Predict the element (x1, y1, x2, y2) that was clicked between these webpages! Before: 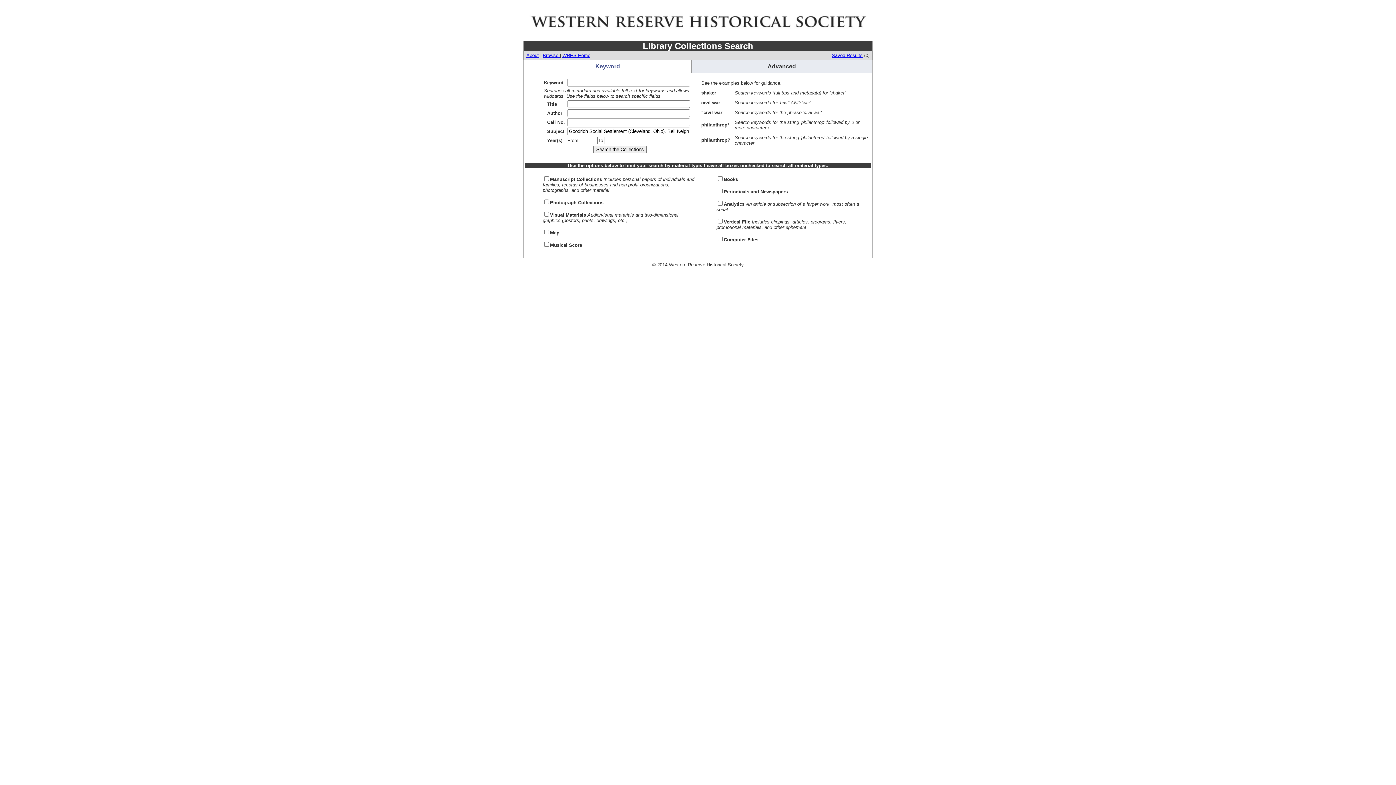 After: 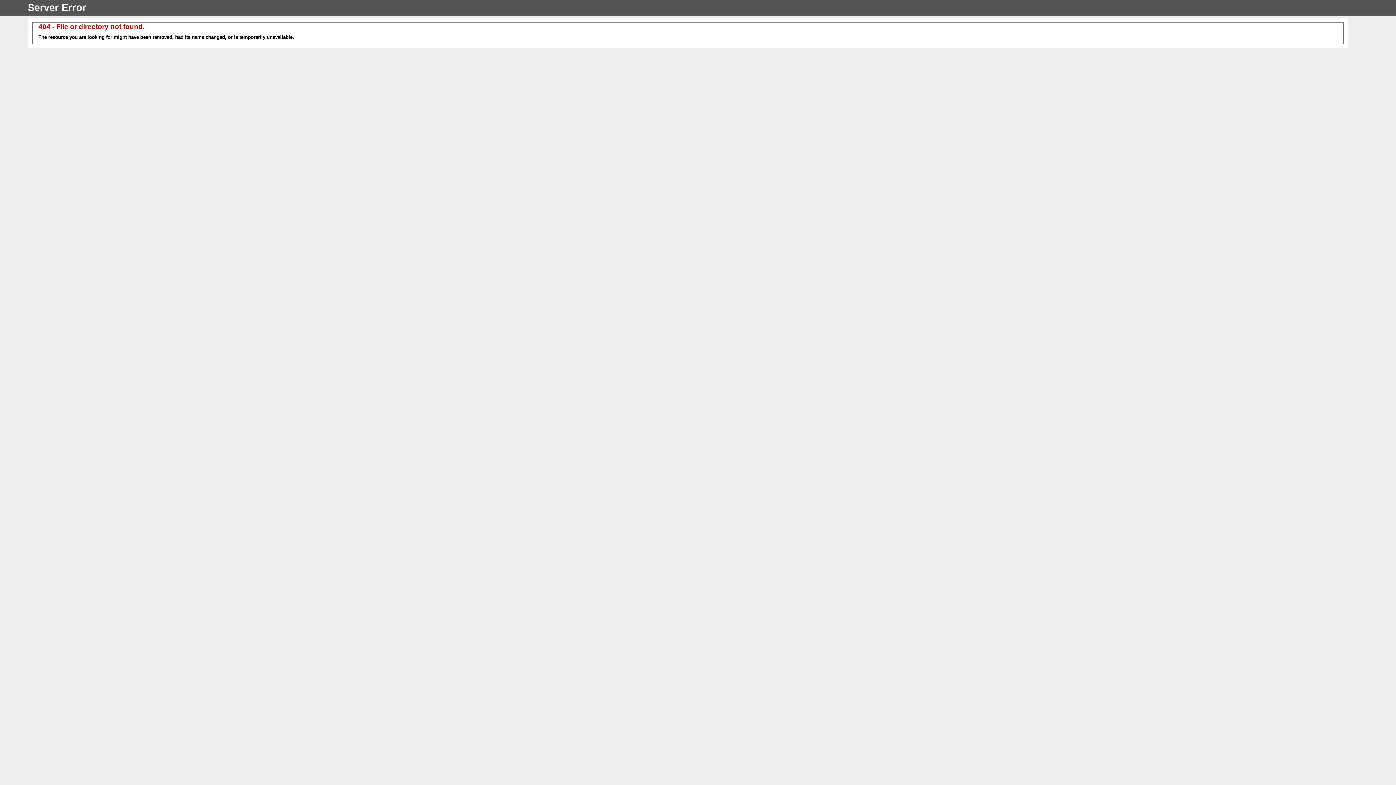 Action: bbox: (526, 52, 538, 58) label: About